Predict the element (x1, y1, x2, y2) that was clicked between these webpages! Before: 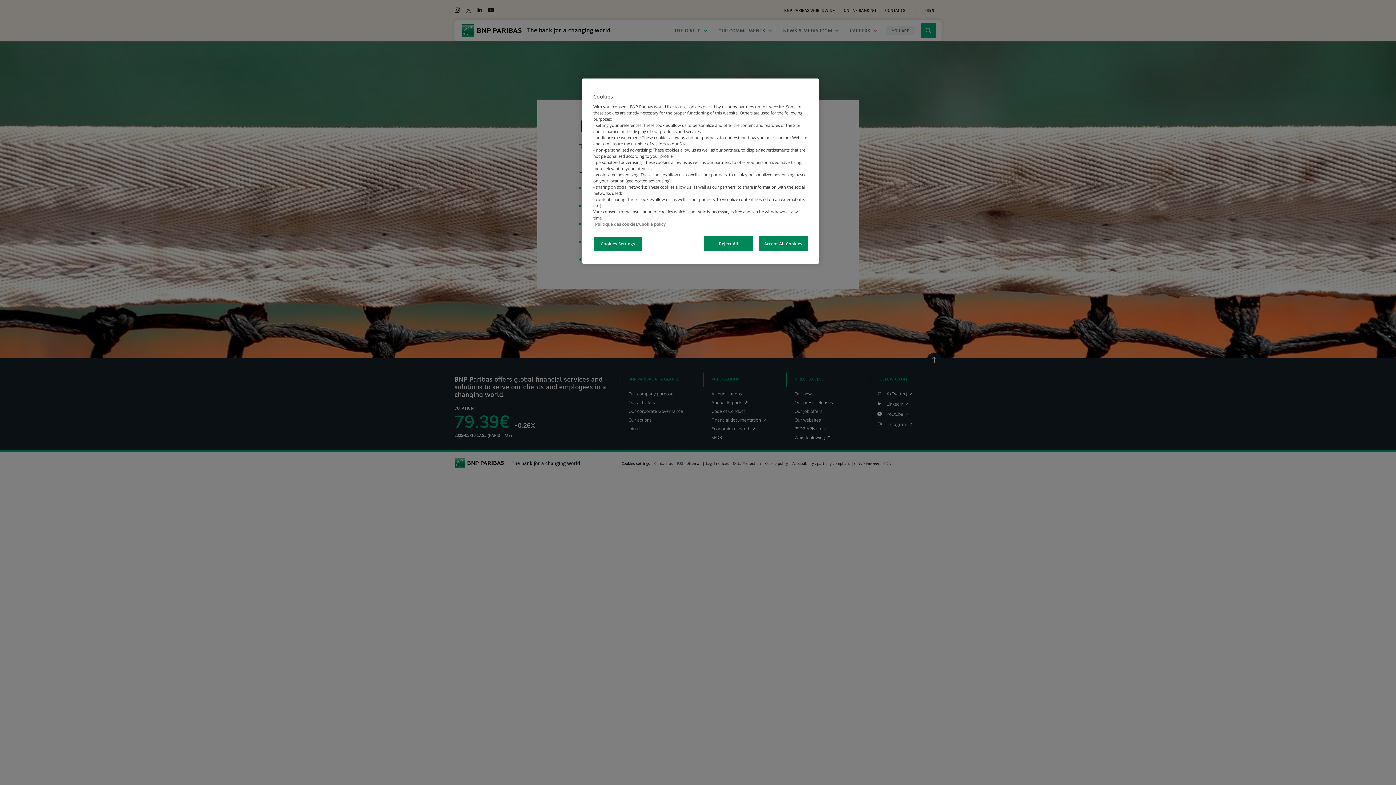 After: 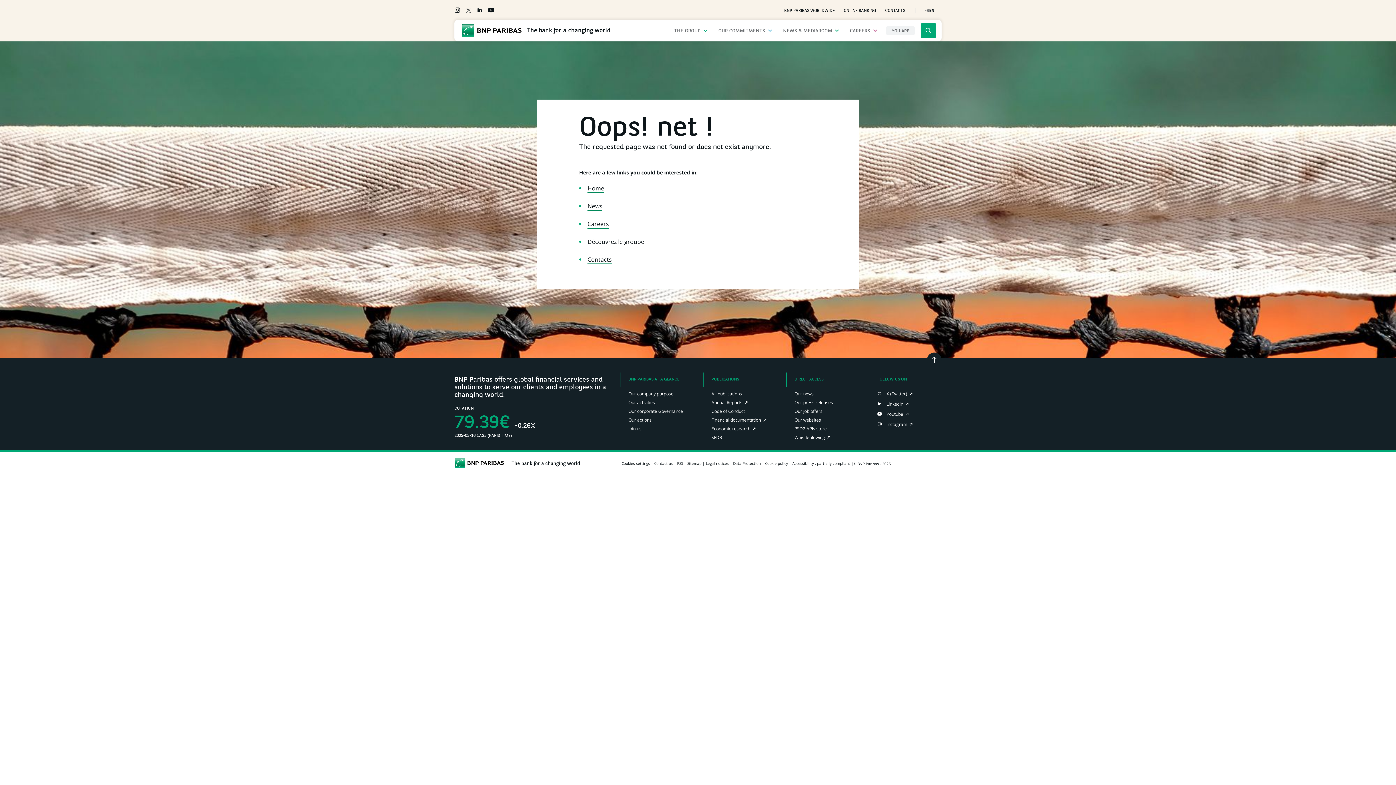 Action: bbox: (704, 236, 753, 251) label: Reject All